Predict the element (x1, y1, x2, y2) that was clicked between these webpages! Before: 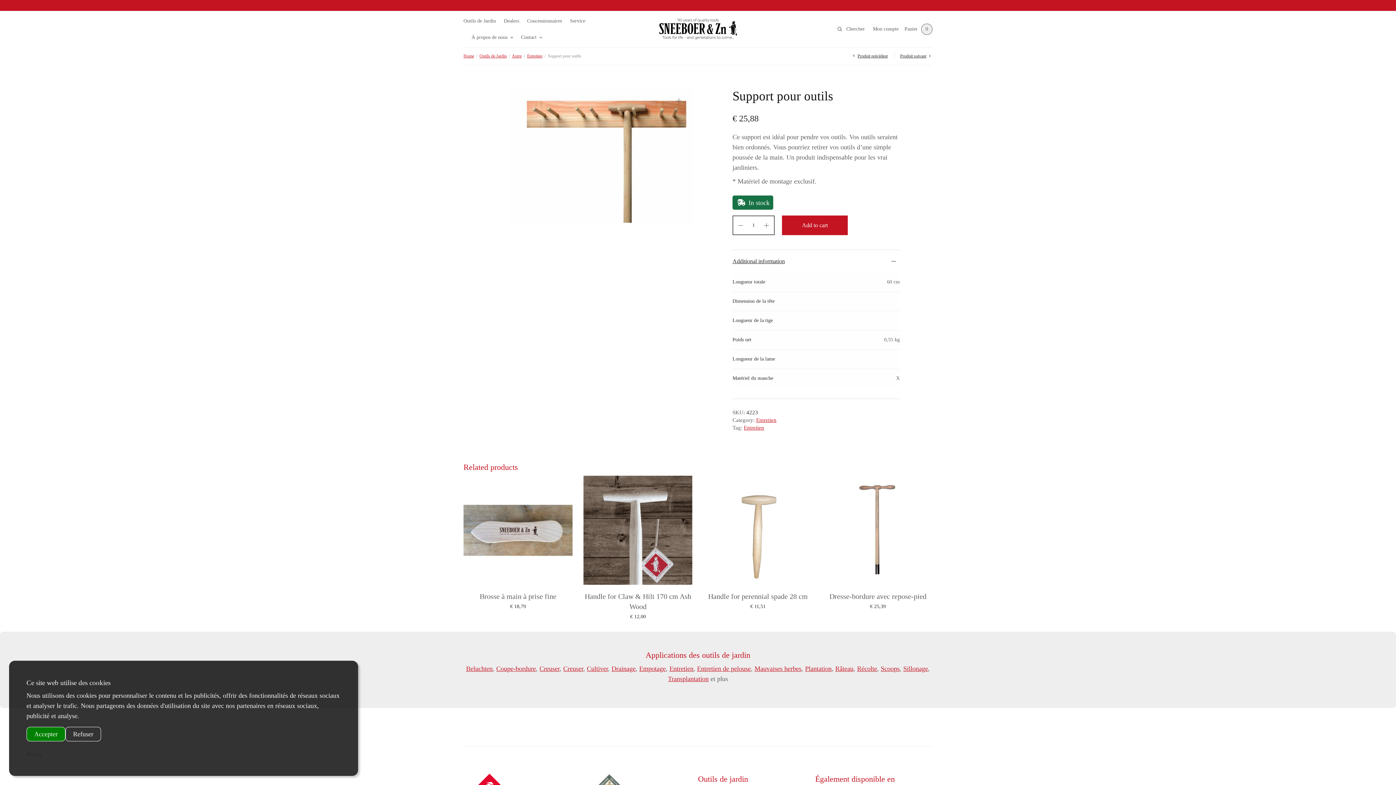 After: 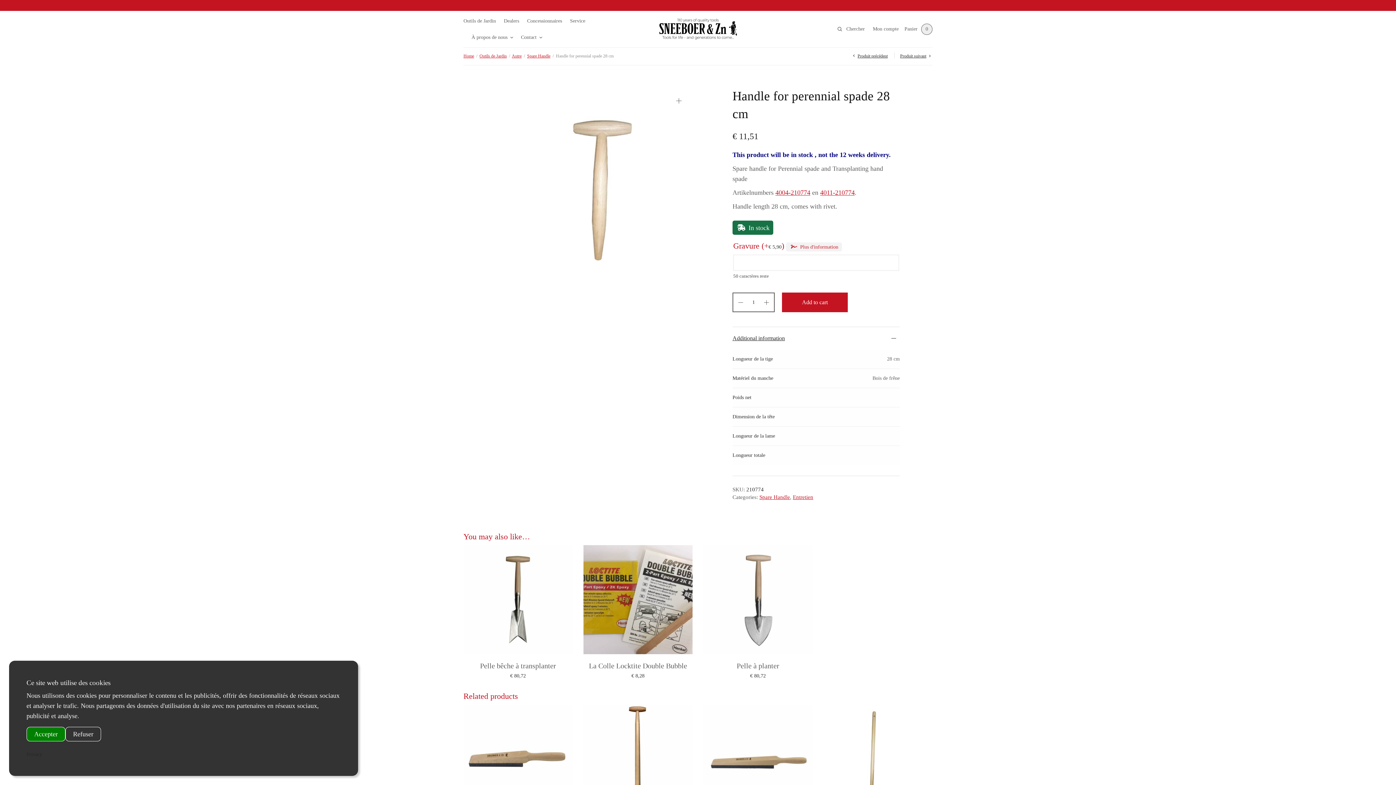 Action: bbox: (703, 476, 812, 585)